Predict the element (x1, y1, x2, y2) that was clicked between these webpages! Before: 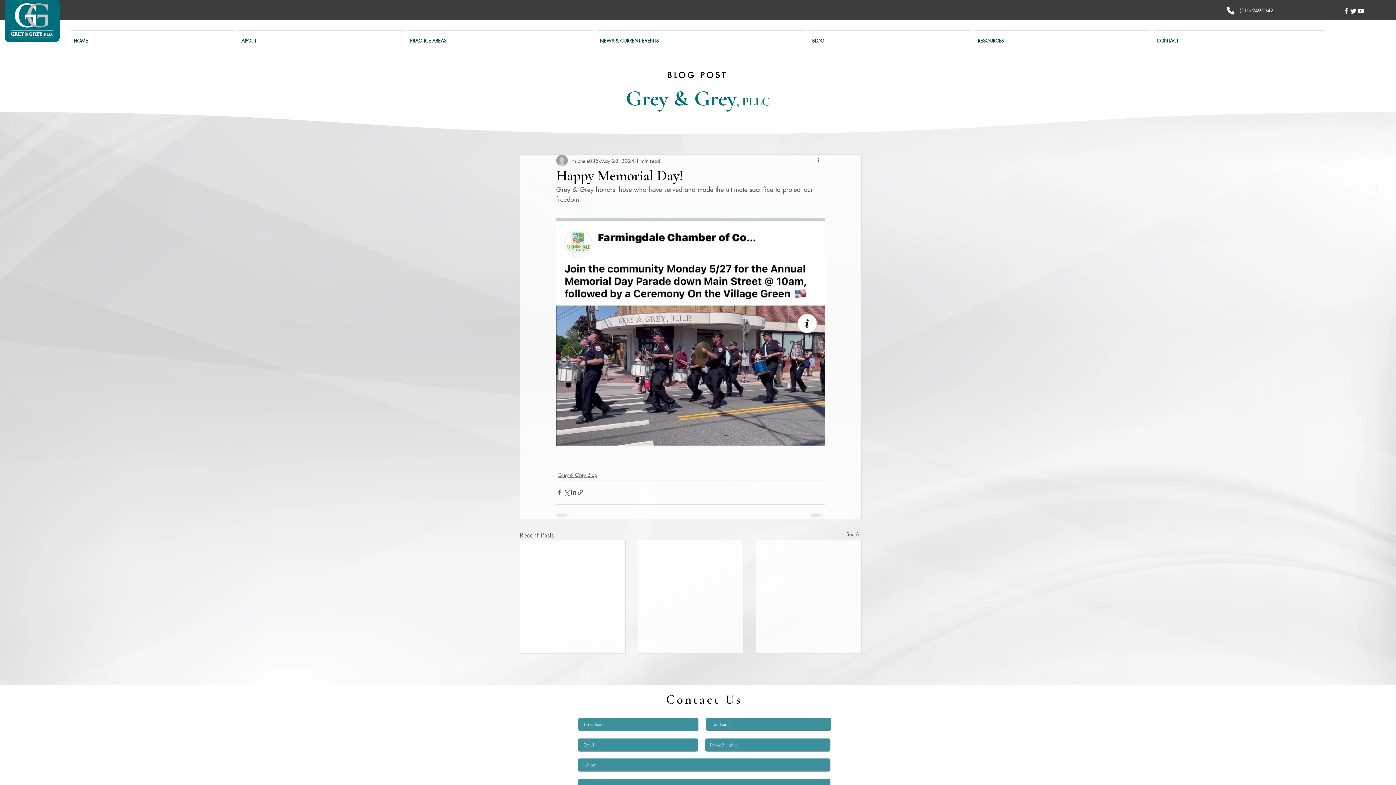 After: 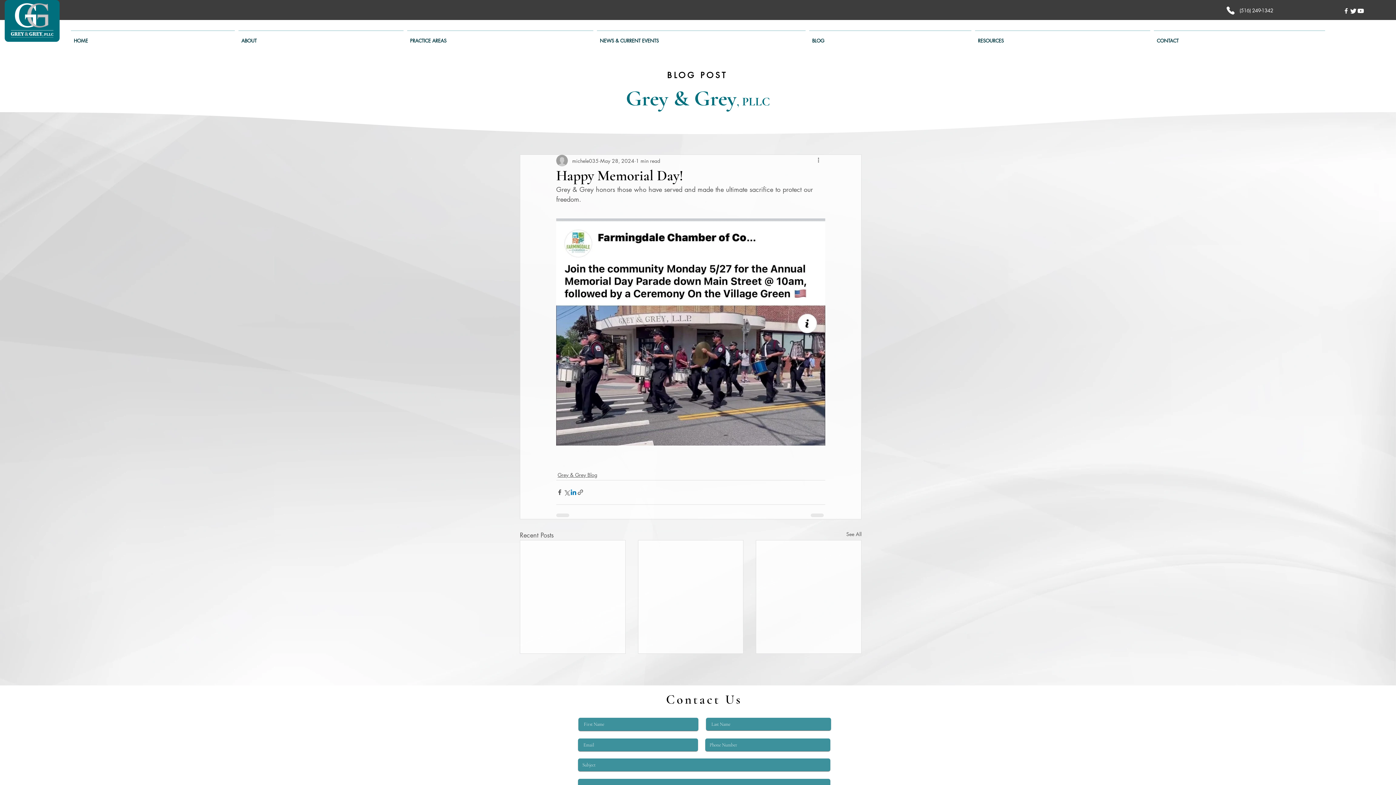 Action: bbox: (570, 489, 577, 496) label: Share via LinkedIn